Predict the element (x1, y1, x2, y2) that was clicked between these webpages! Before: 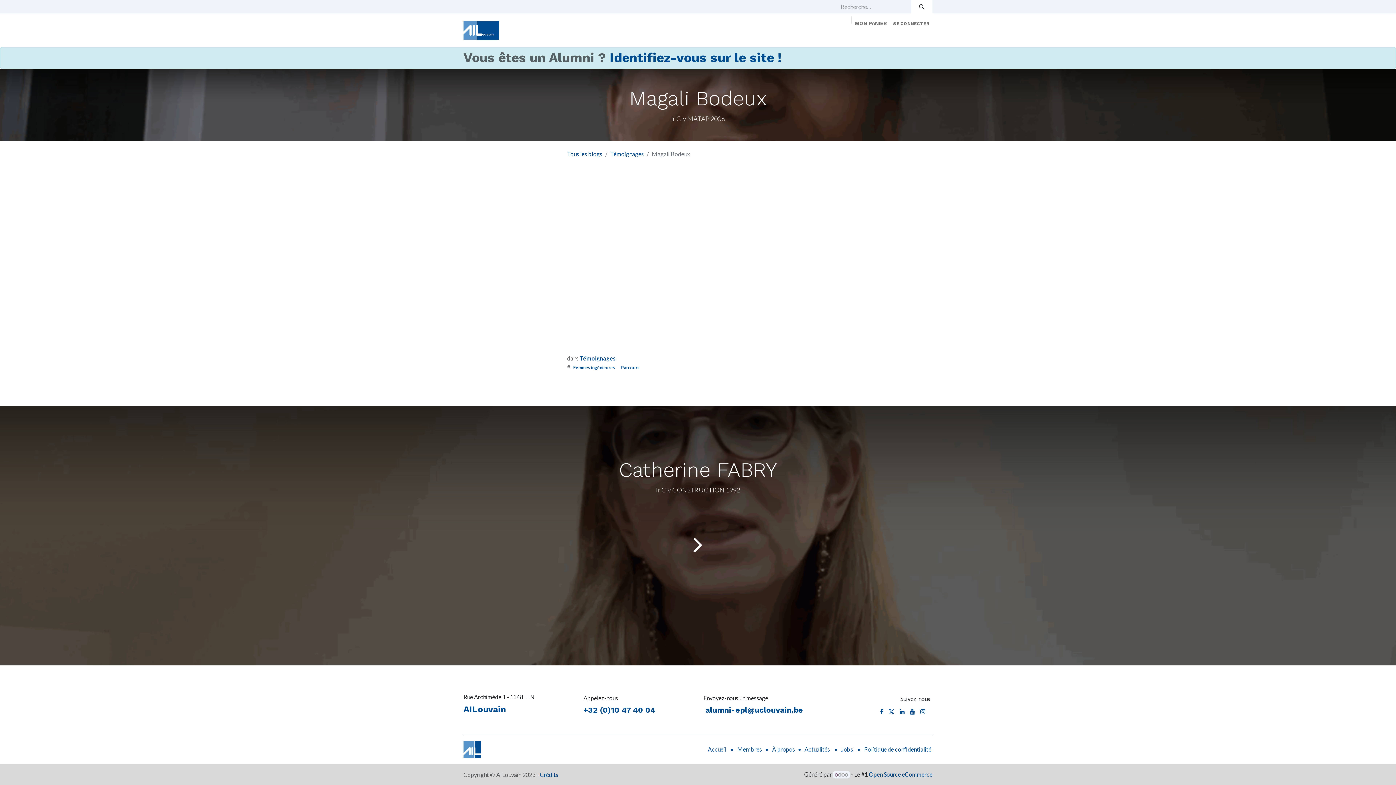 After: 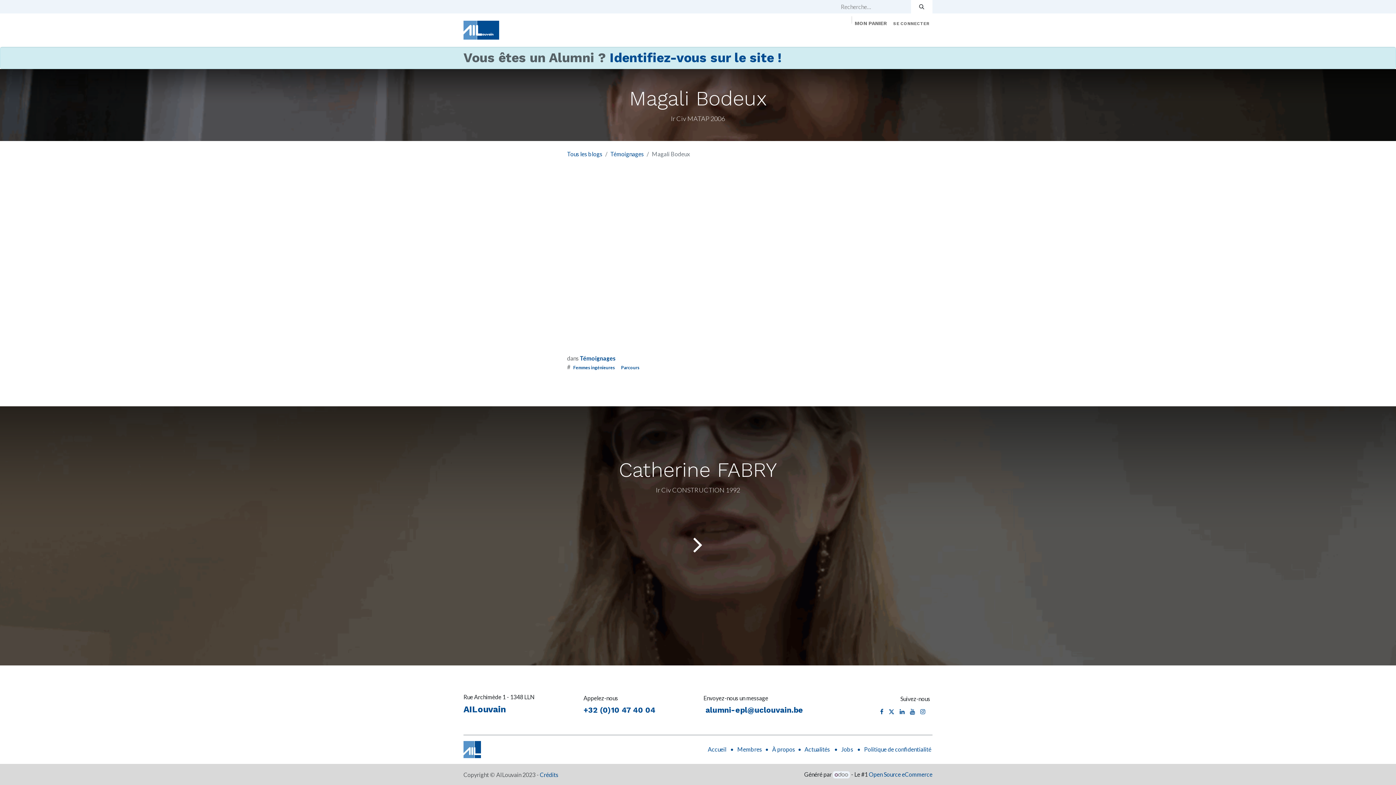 Action: label: À propos  bbox: (862, 30, 897, 44)